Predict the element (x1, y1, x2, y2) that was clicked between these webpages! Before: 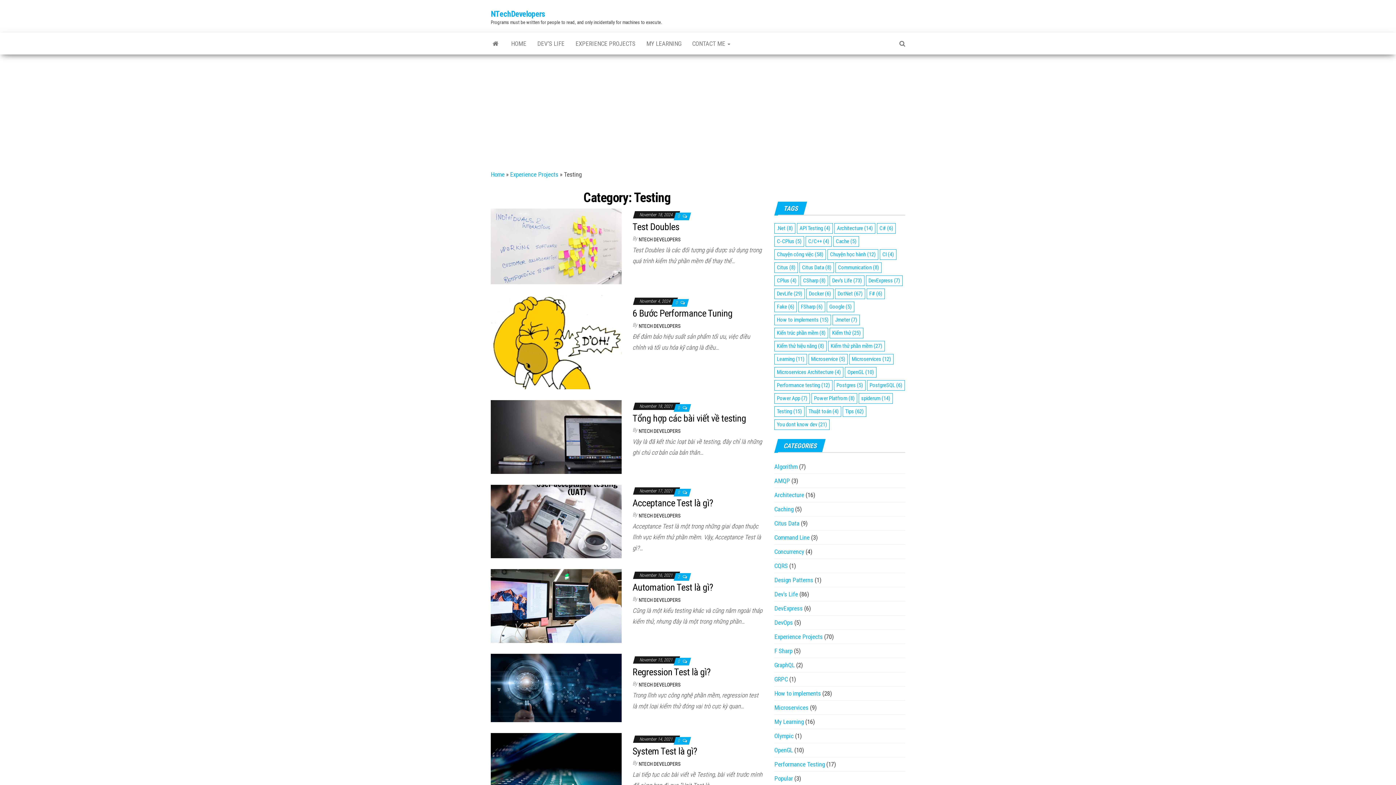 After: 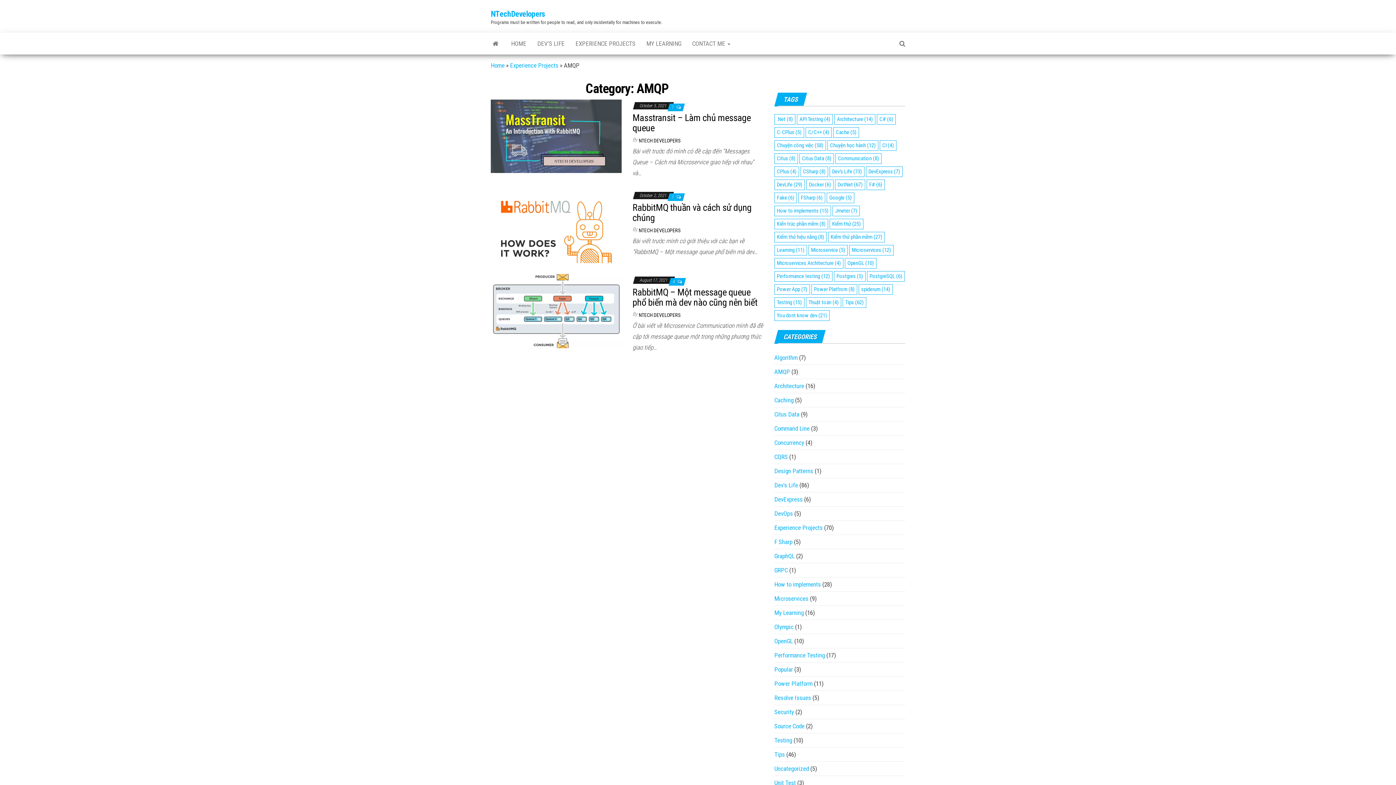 Action: bbox: (774, 477, 790, 484) label: AMQP